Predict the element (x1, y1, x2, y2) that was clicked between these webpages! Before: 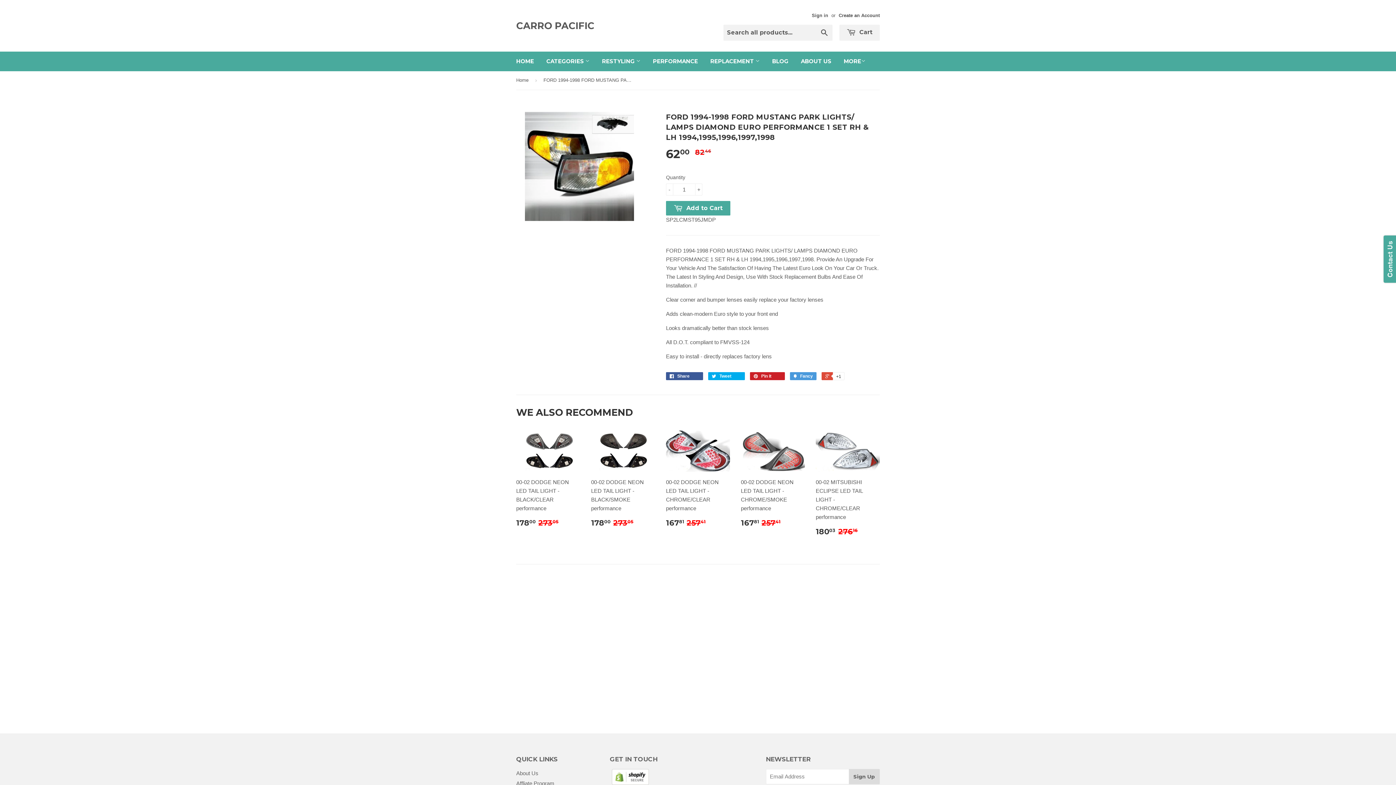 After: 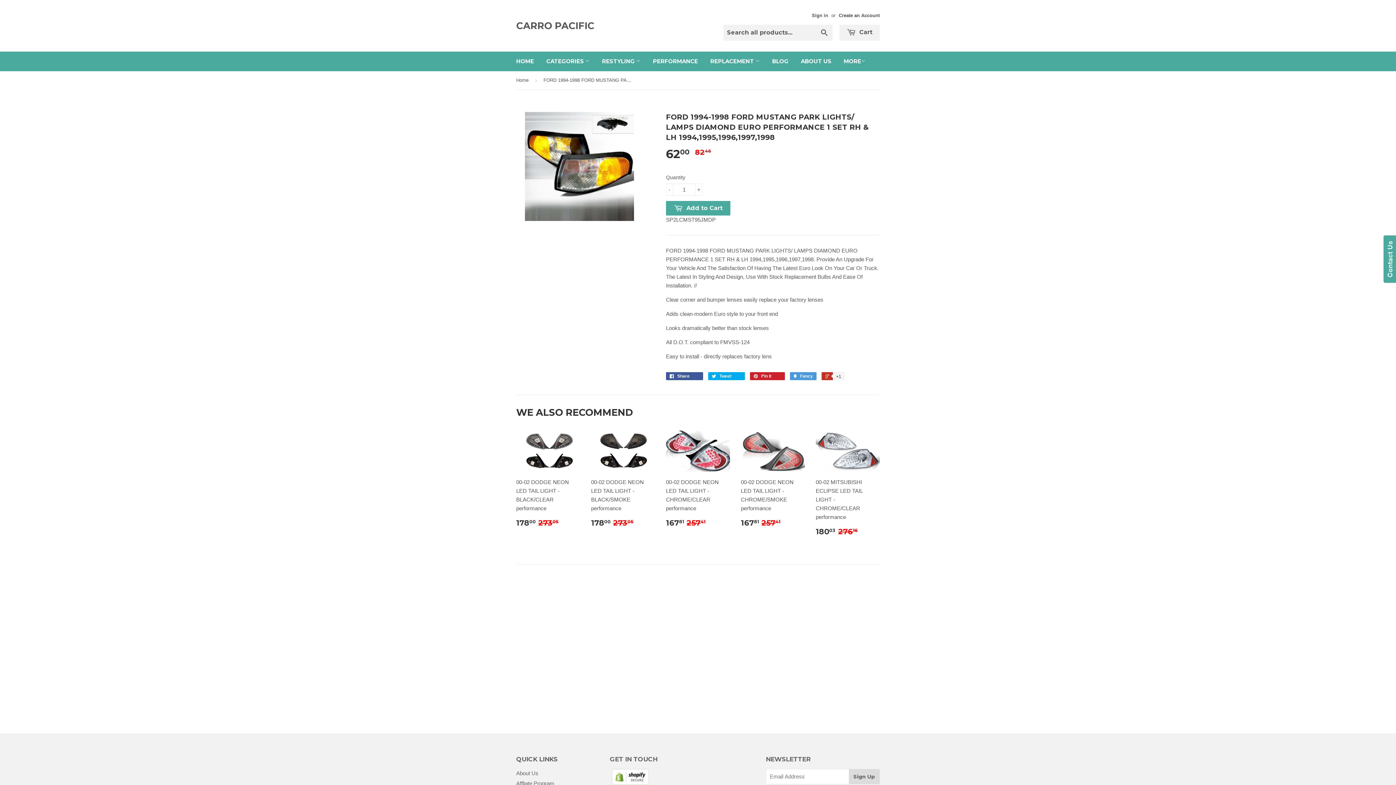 Action: label:  +1 bbox: (821, 372, 844, 380)